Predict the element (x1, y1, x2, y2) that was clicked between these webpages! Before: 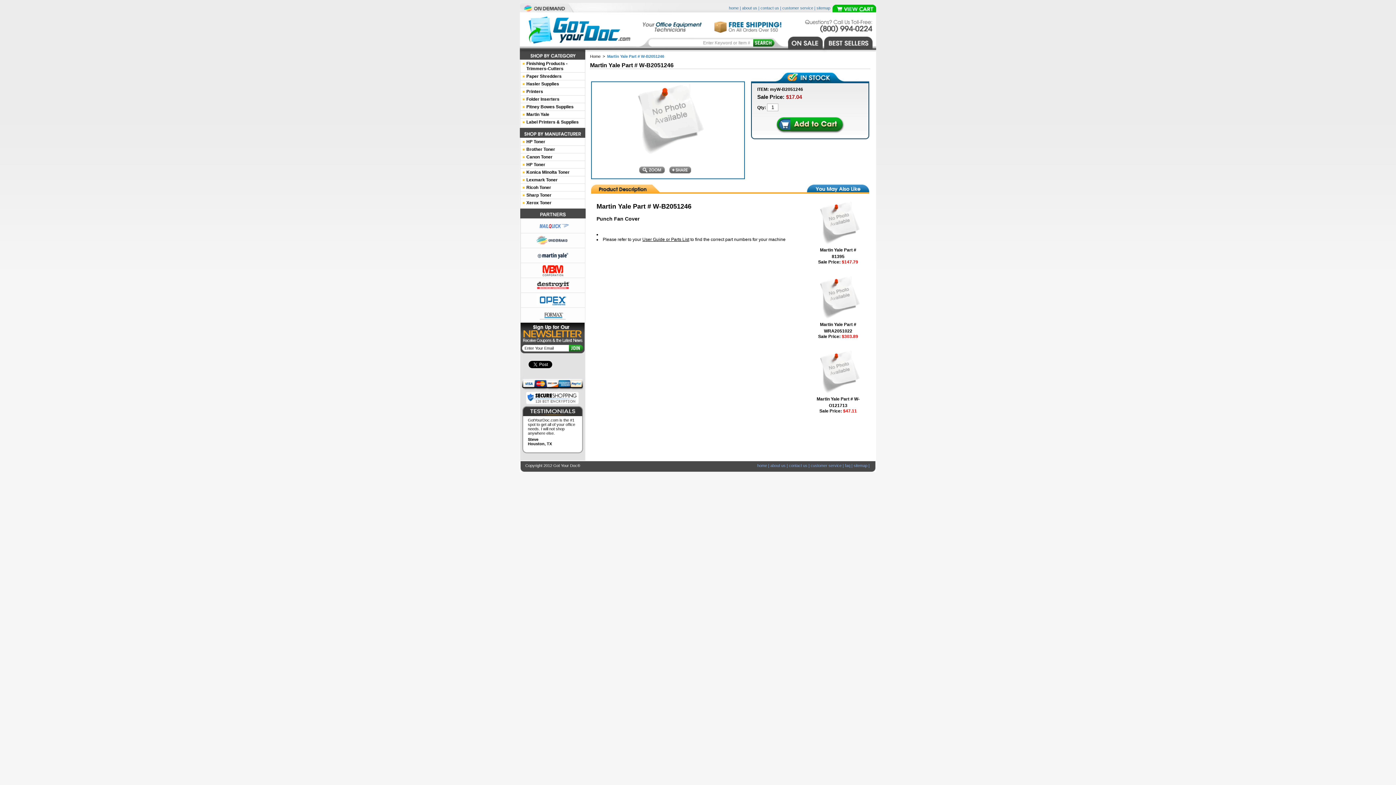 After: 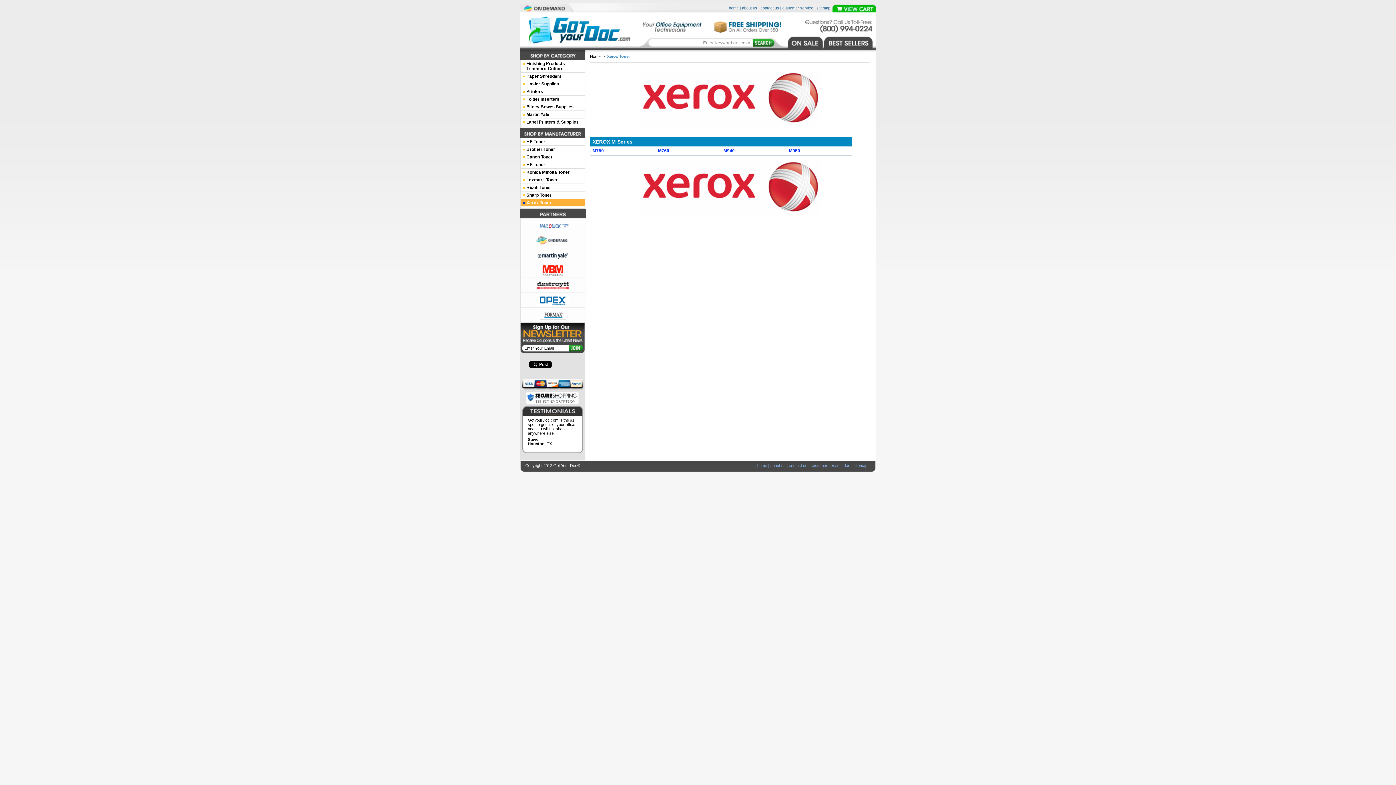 Action: label: Xerox Toner bbox: (526, 200, 583, 205)